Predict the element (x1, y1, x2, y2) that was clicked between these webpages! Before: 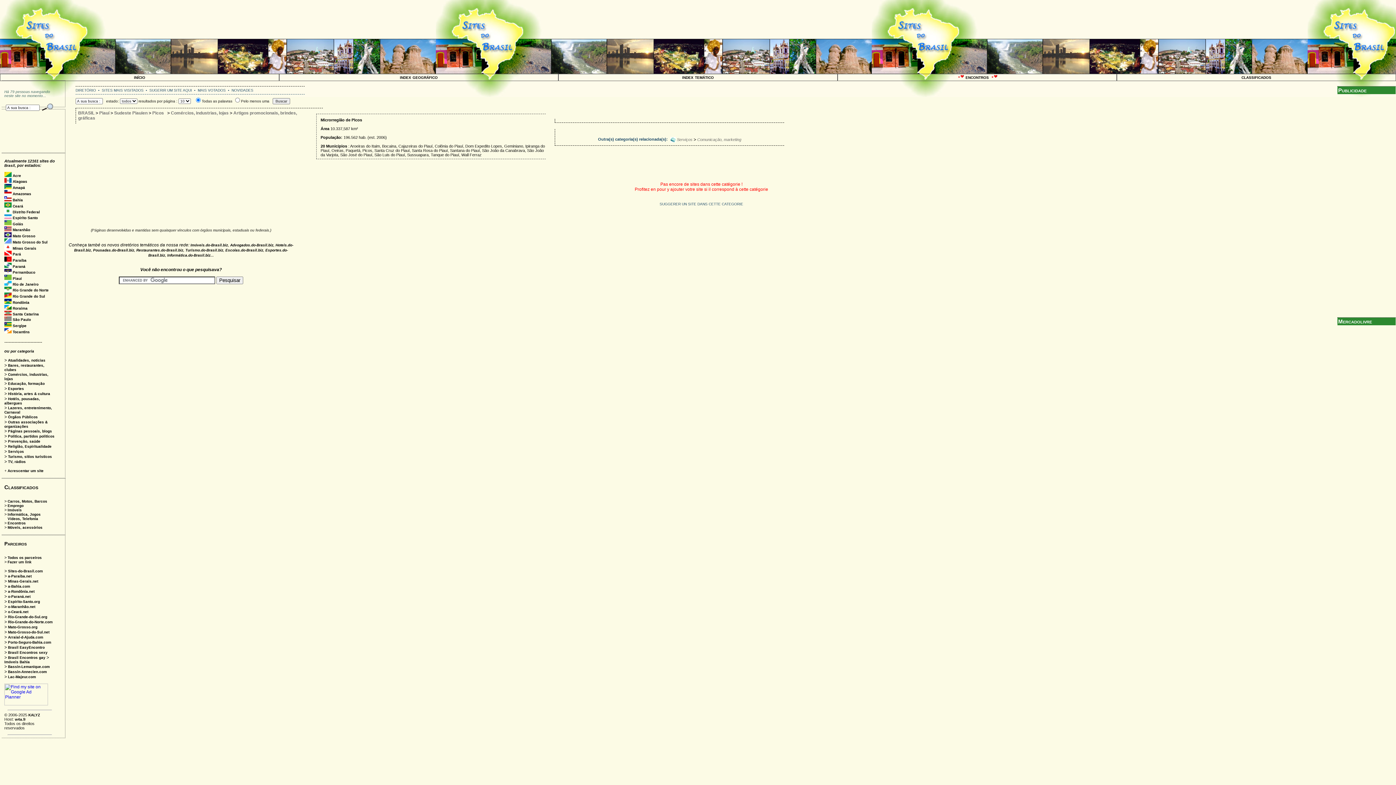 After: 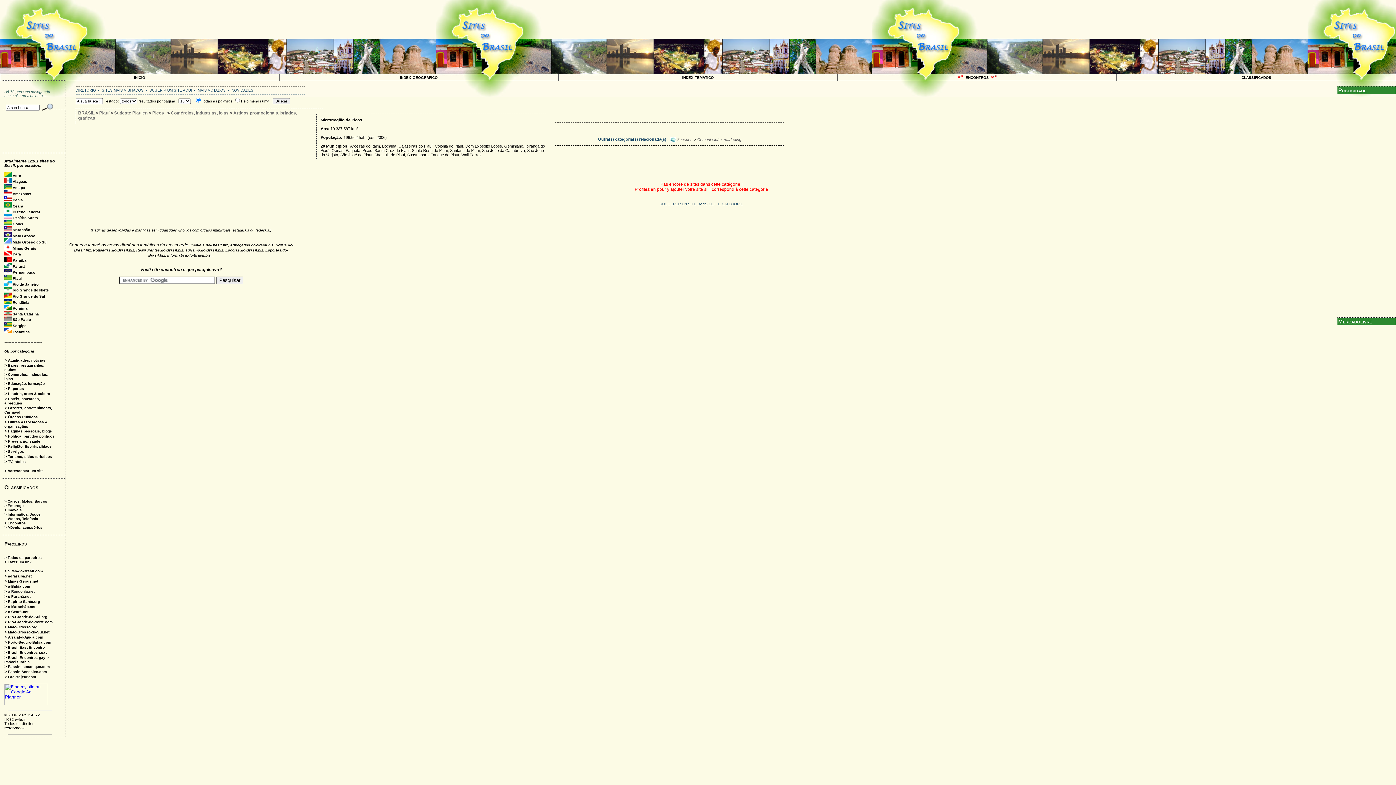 Action: label: a-Rondônia.net bbox: (8, 589, 34, 593)